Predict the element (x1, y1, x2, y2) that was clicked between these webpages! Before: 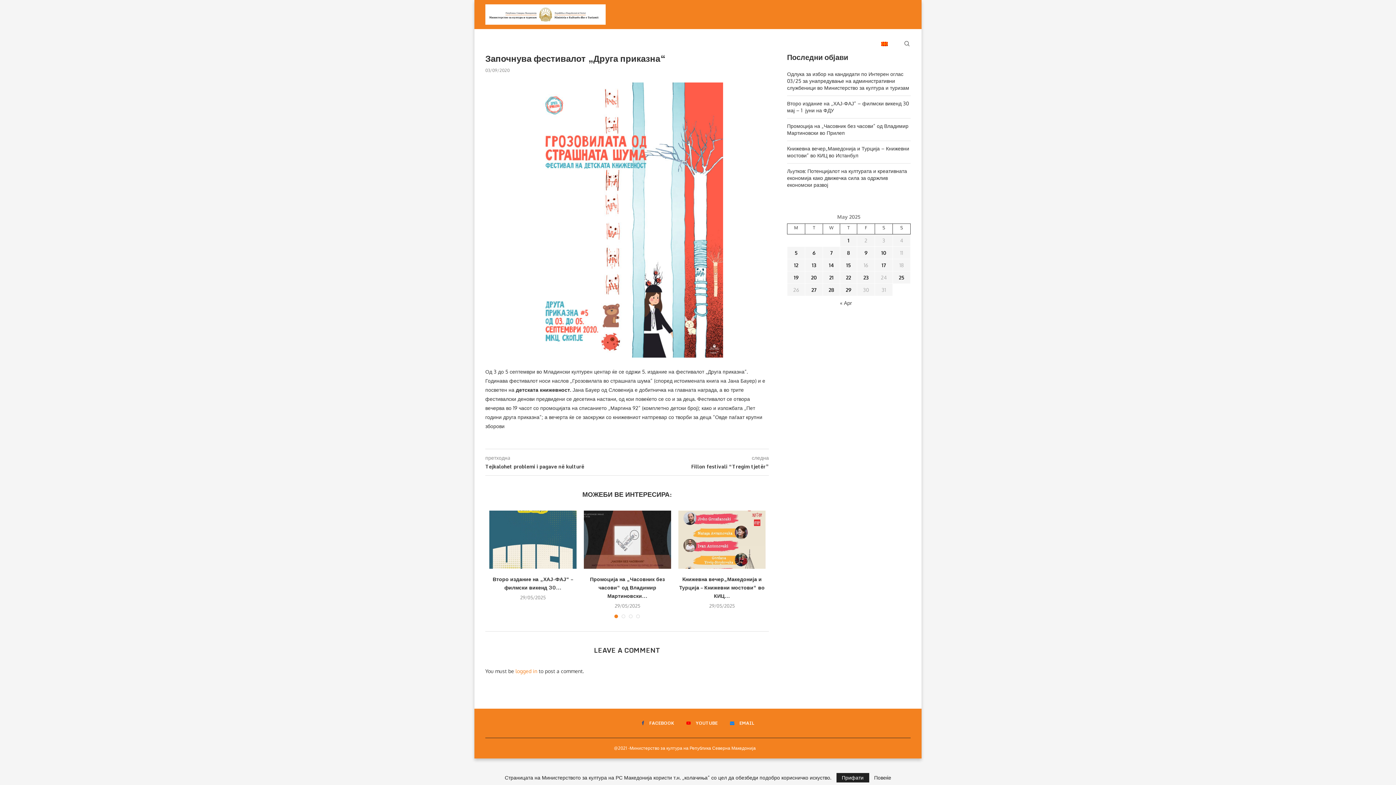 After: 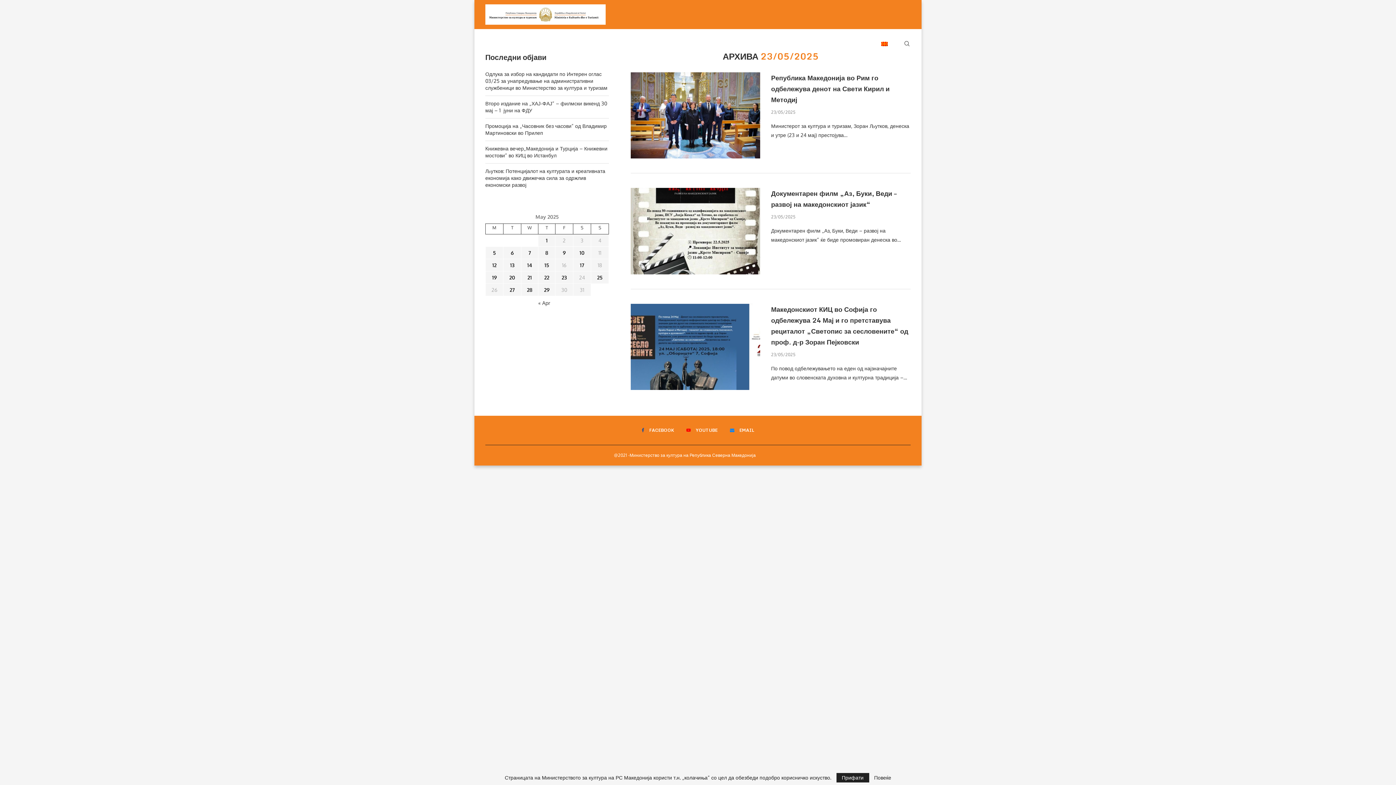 Action: bbox: (863, 274, 868, 280) label: Posts published on May 23, 2025